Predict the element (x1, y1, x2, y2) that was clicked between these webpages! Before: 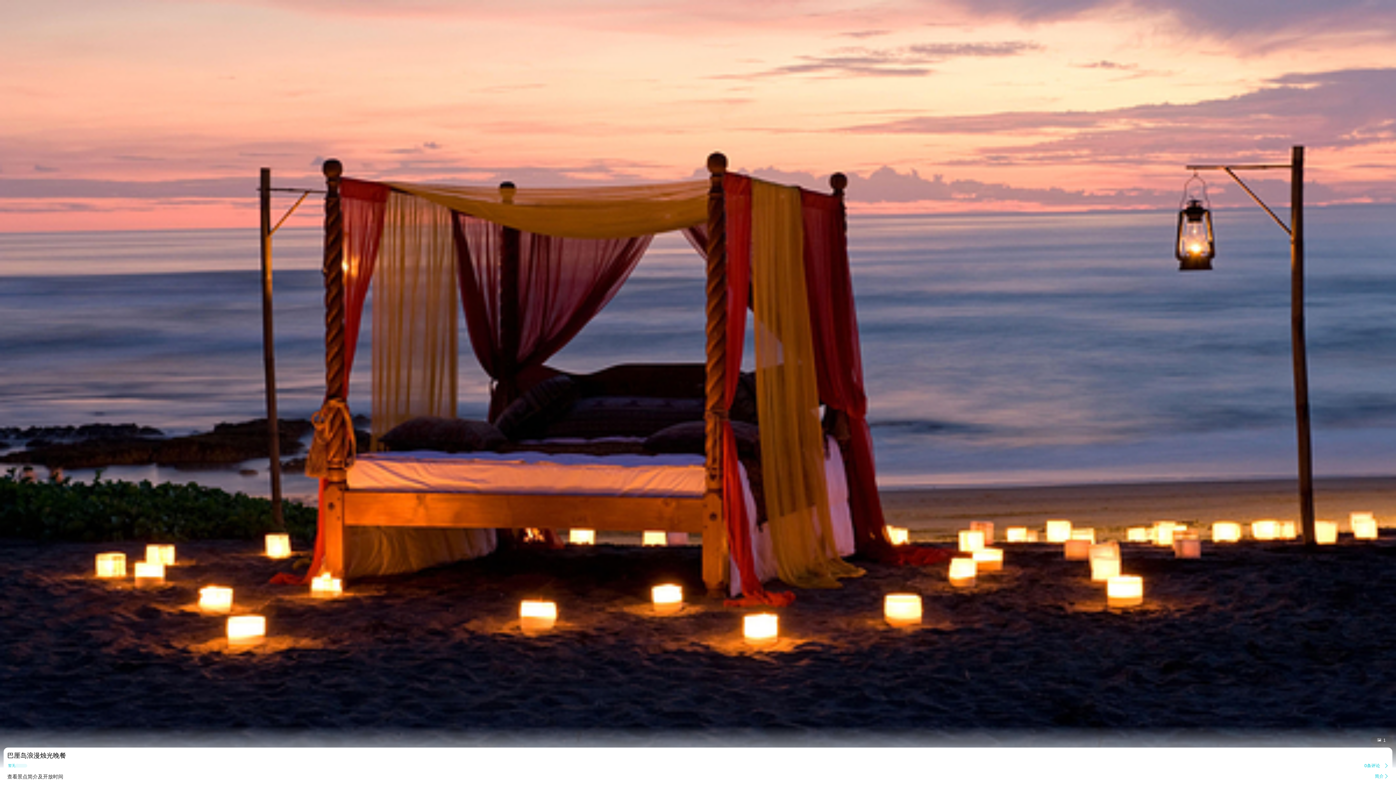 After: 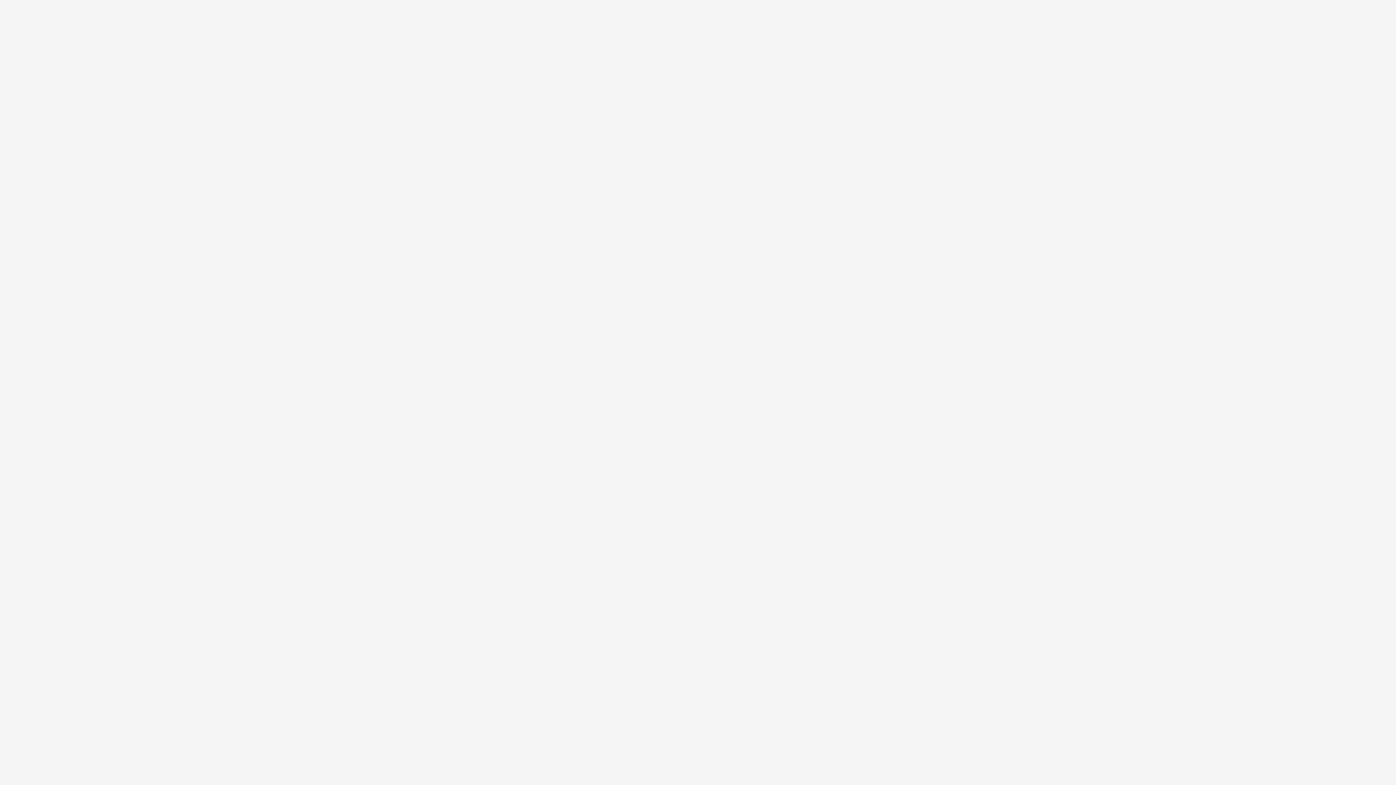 Action: bbox: (7, 763, 1389, 769)